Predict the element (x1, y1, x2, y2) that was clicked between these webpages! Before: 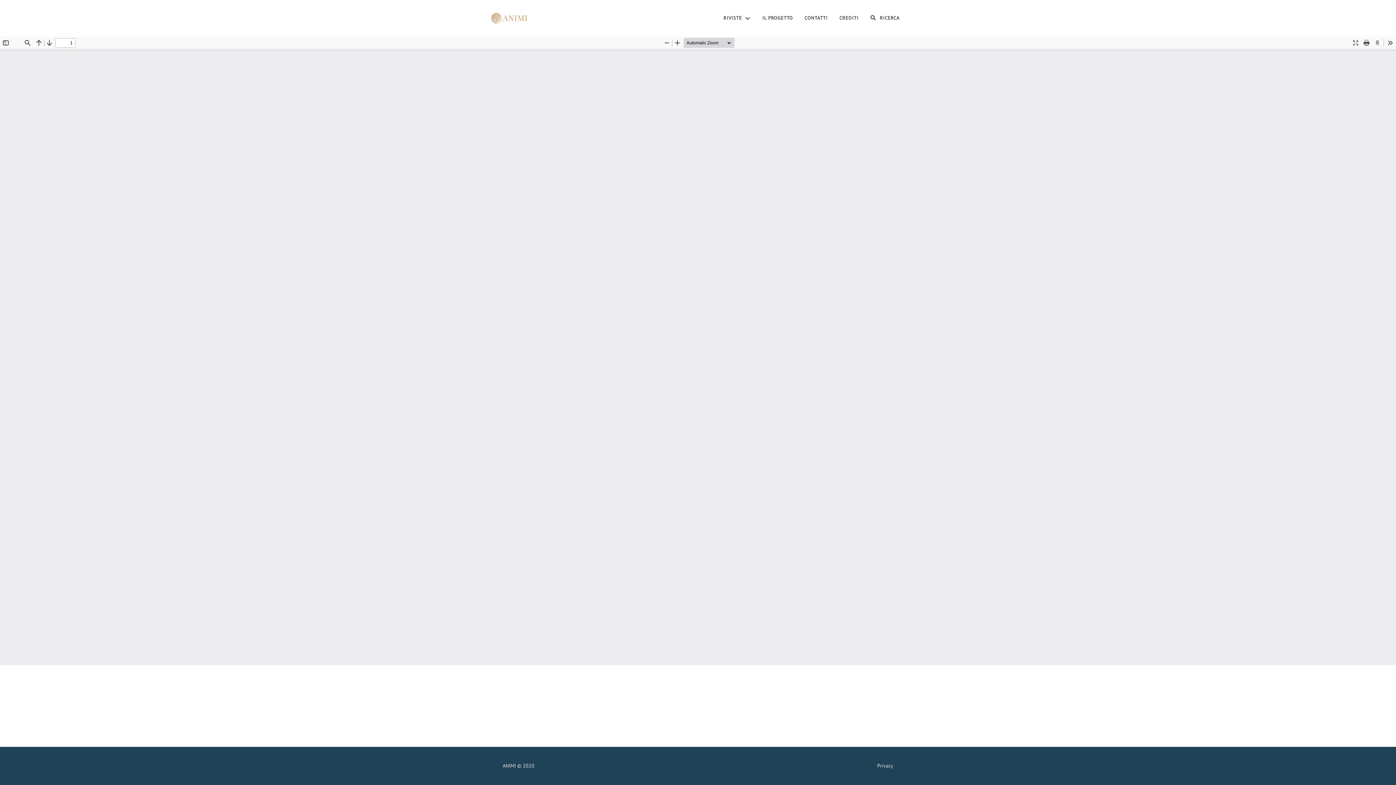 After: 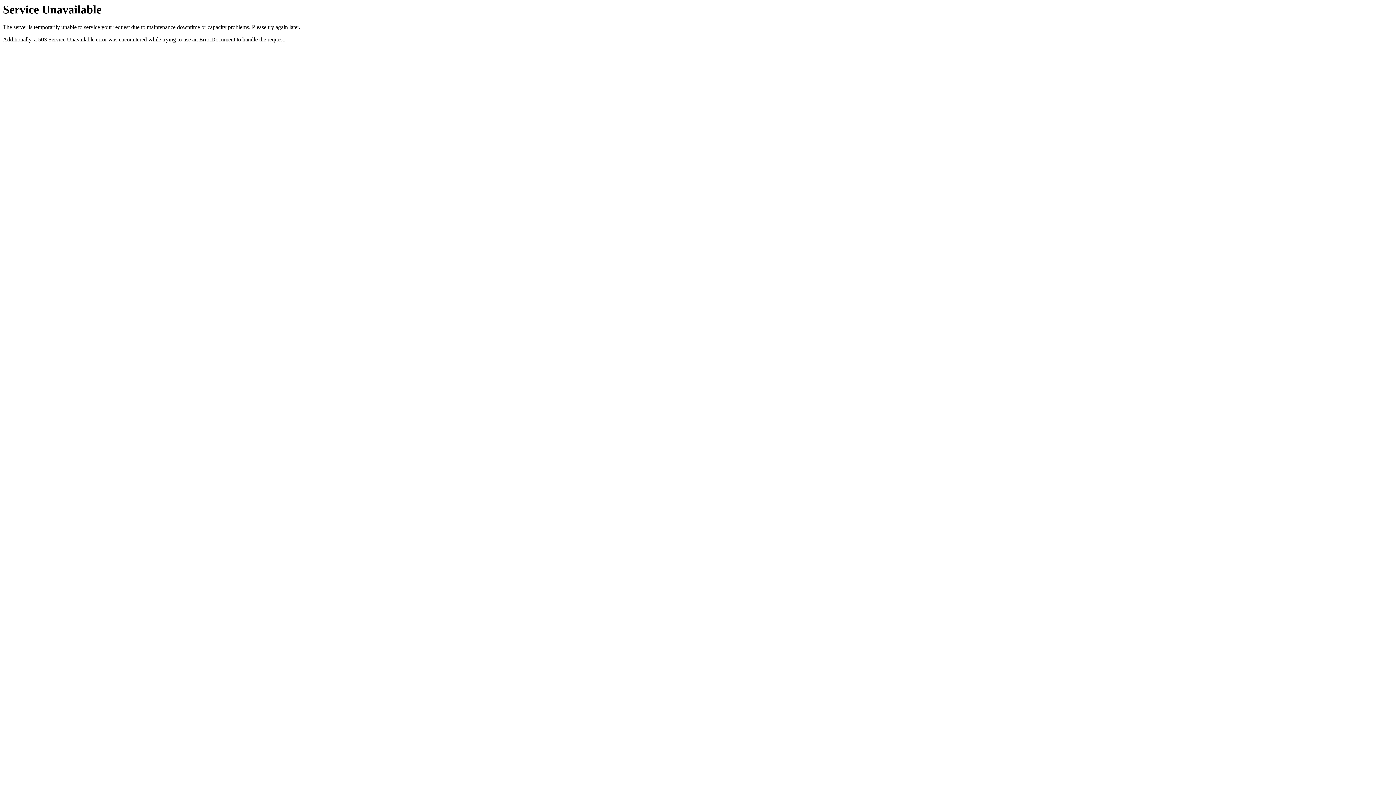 Action: bbox: (799, 10, 833, 26) label: CONTATTI